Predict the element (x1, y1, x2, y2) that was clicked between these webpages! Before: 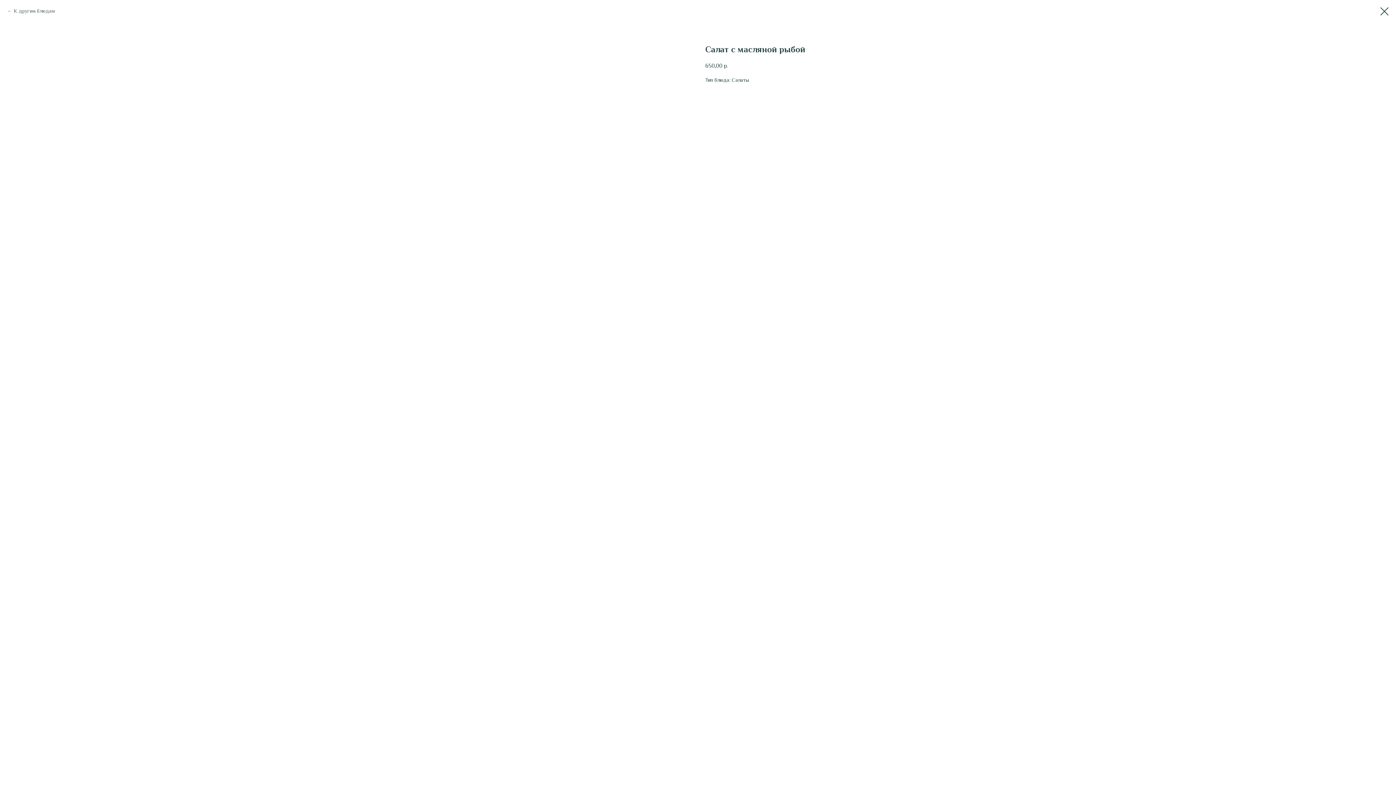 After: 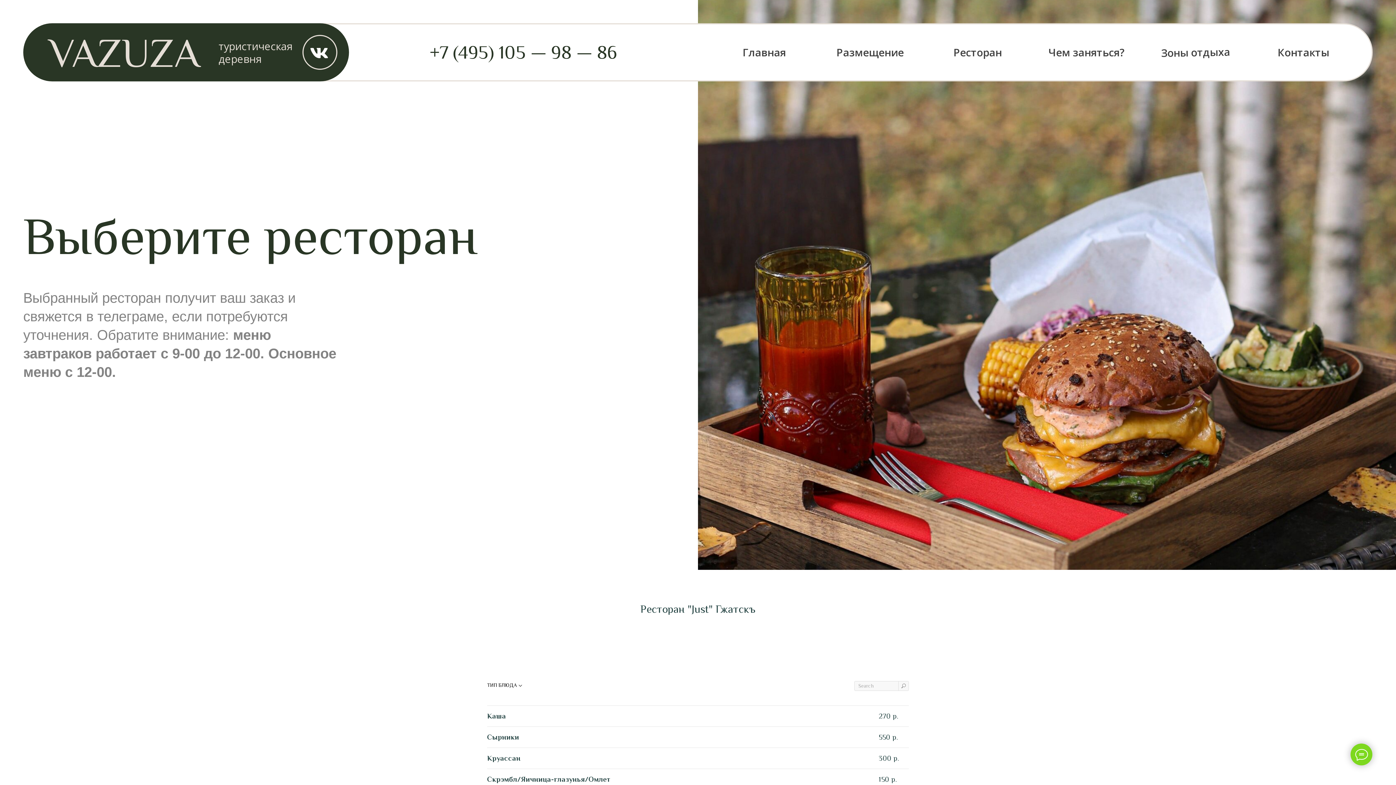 Action: bbox: (1380, 7, 1389, 15)